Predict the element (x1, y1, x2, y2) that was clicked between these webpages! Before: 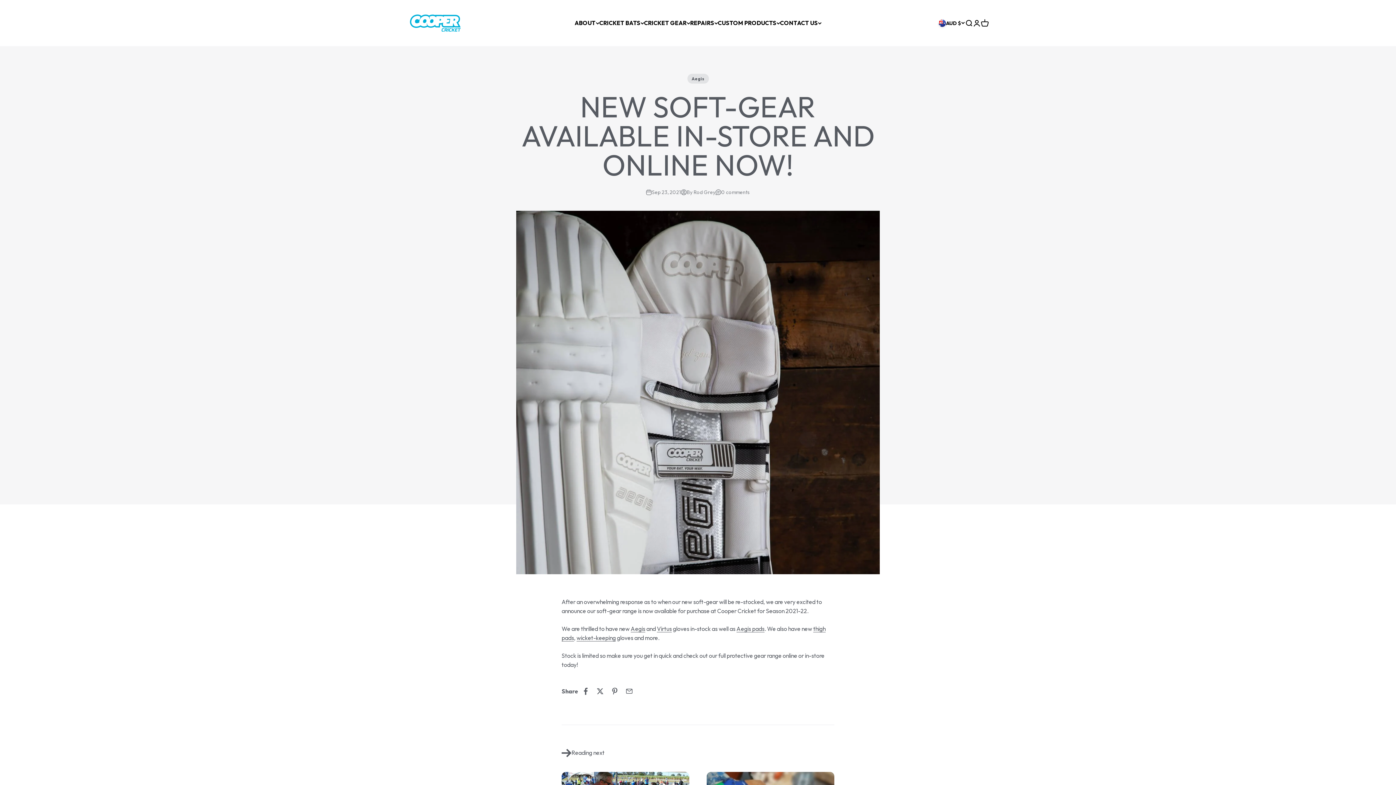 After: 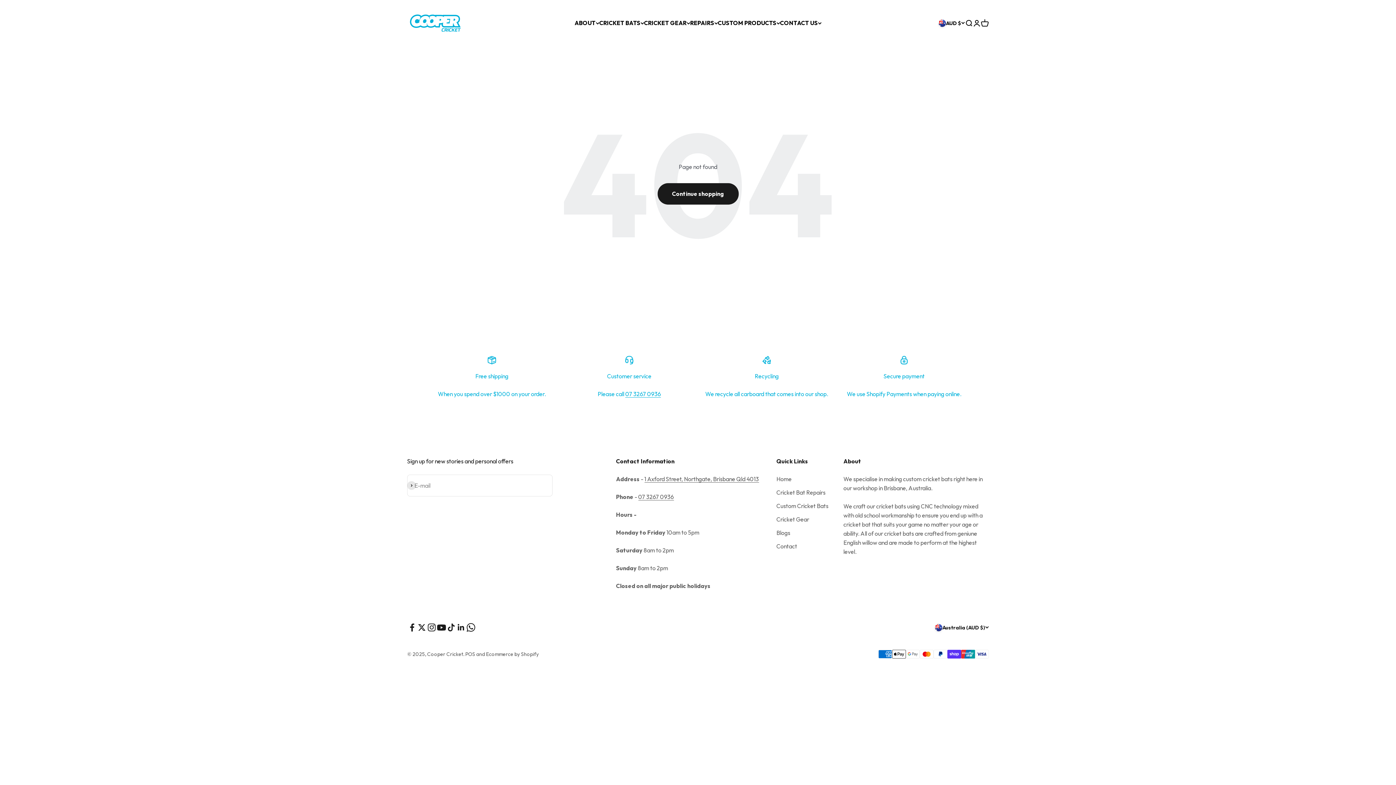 Action: label: Aegis pads bbox: (736, 625, 764, 632)